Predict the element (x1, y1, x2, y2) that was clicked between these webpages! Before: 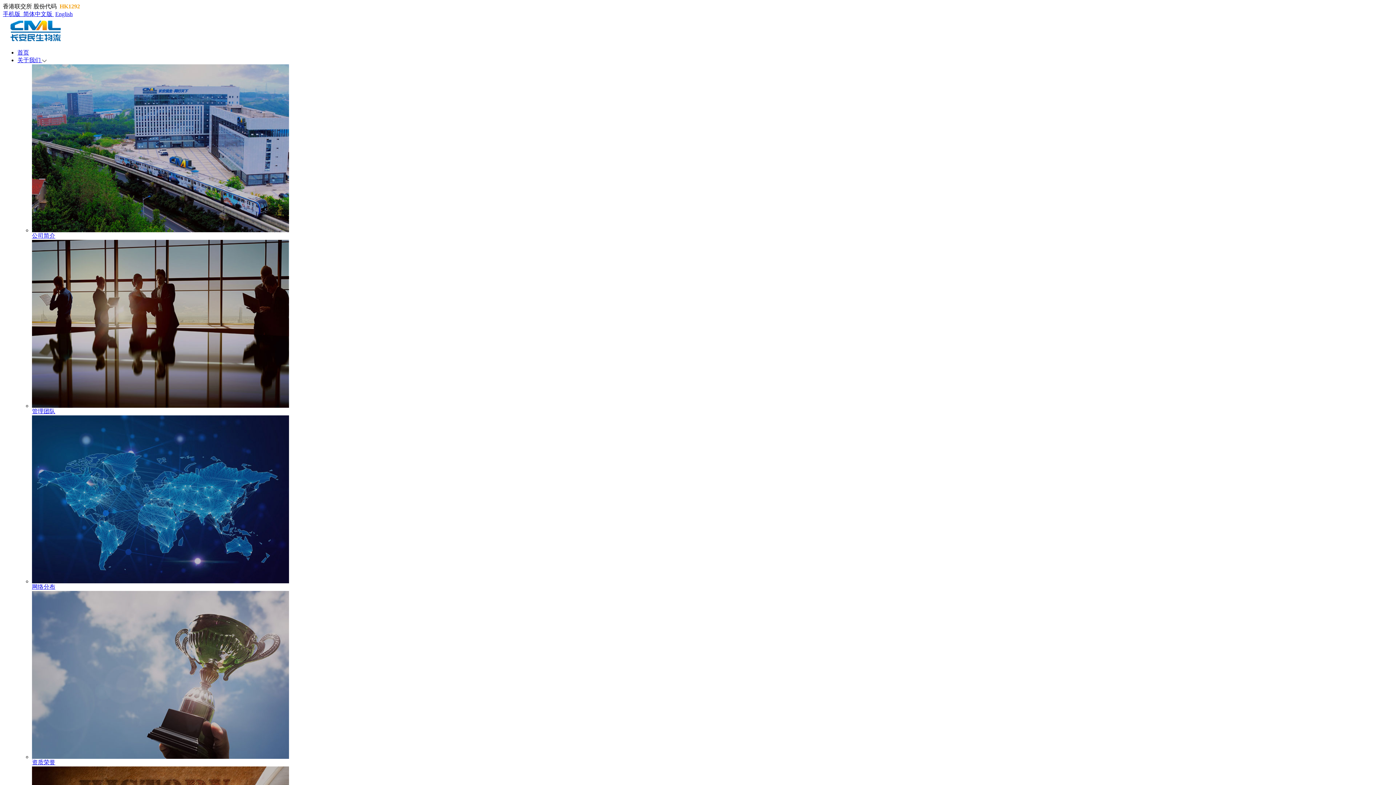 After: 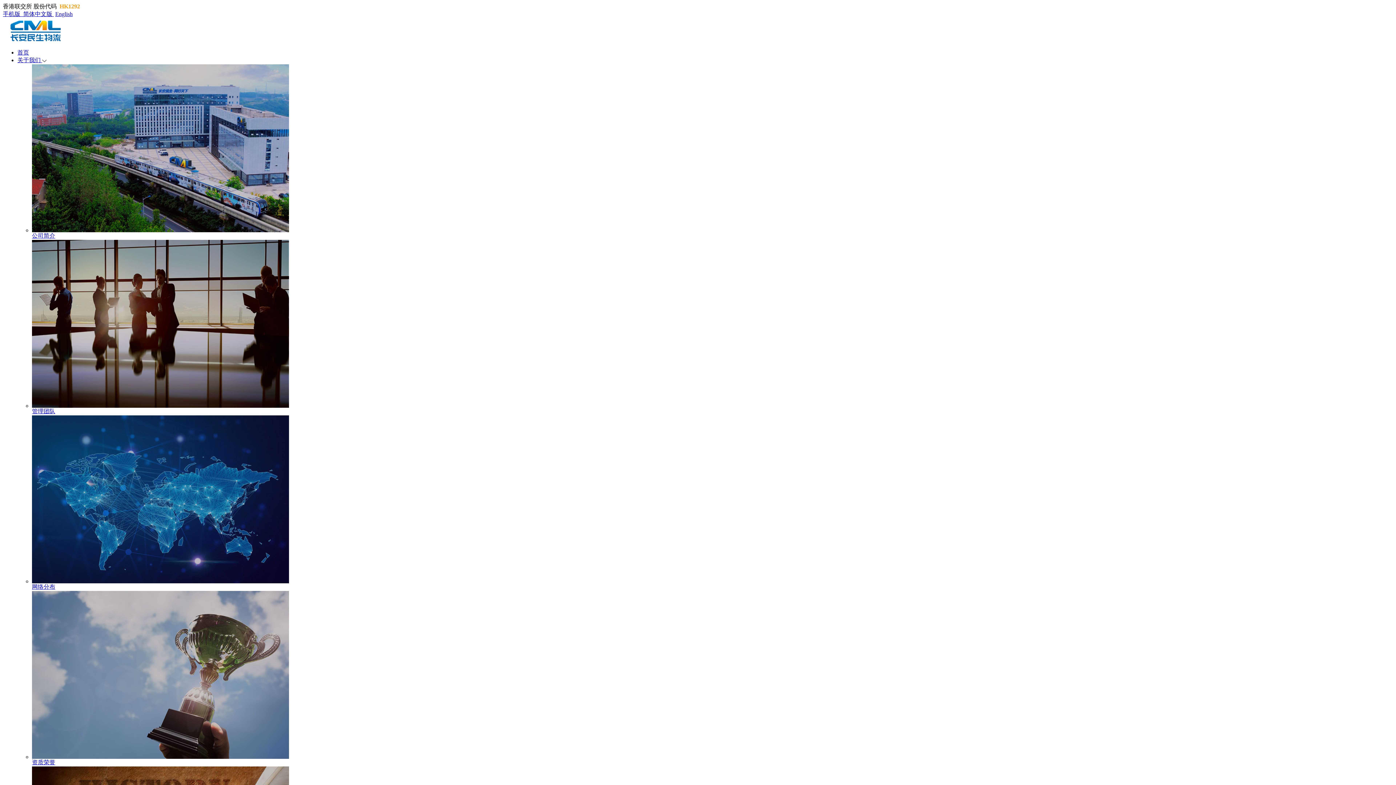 Action: label: 管理团队 bbox: (32, 408, 55, 414)